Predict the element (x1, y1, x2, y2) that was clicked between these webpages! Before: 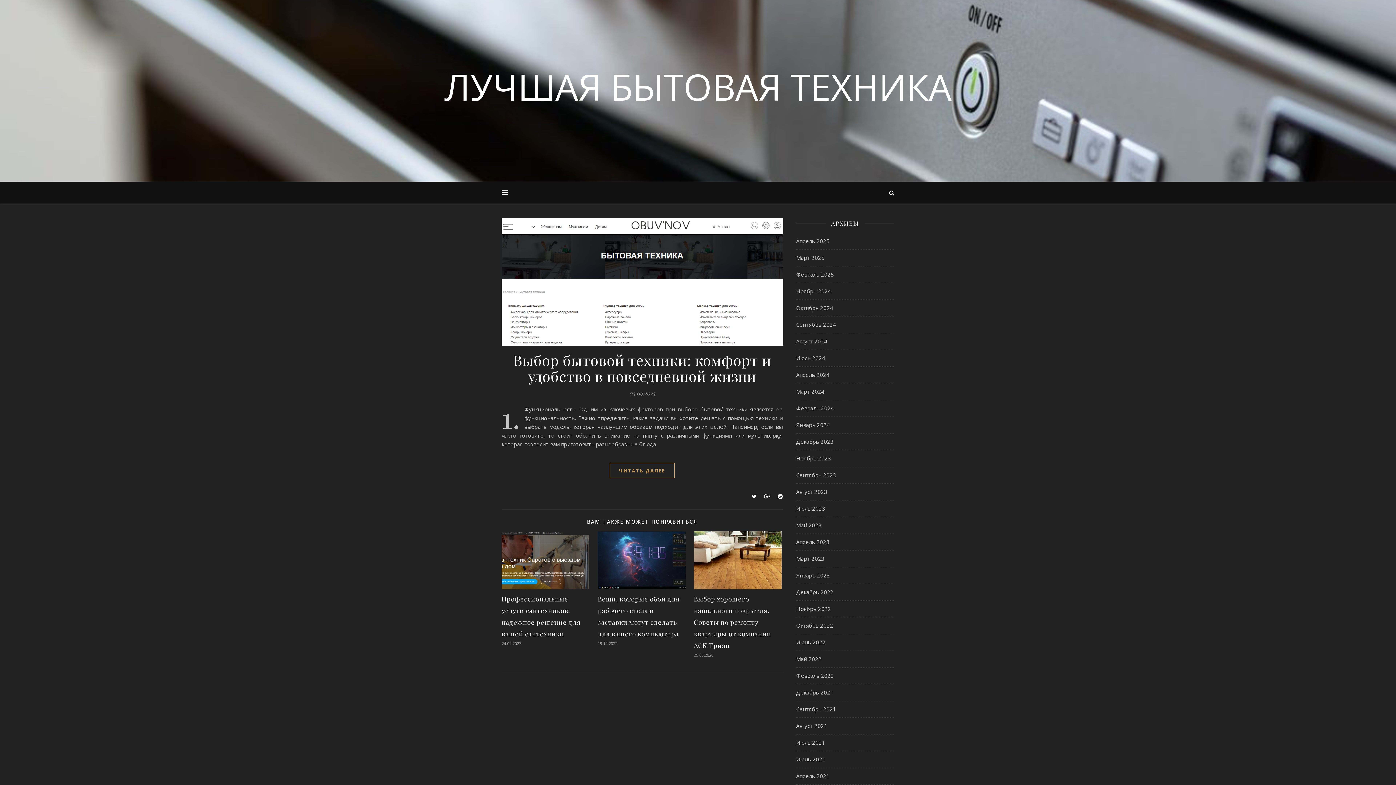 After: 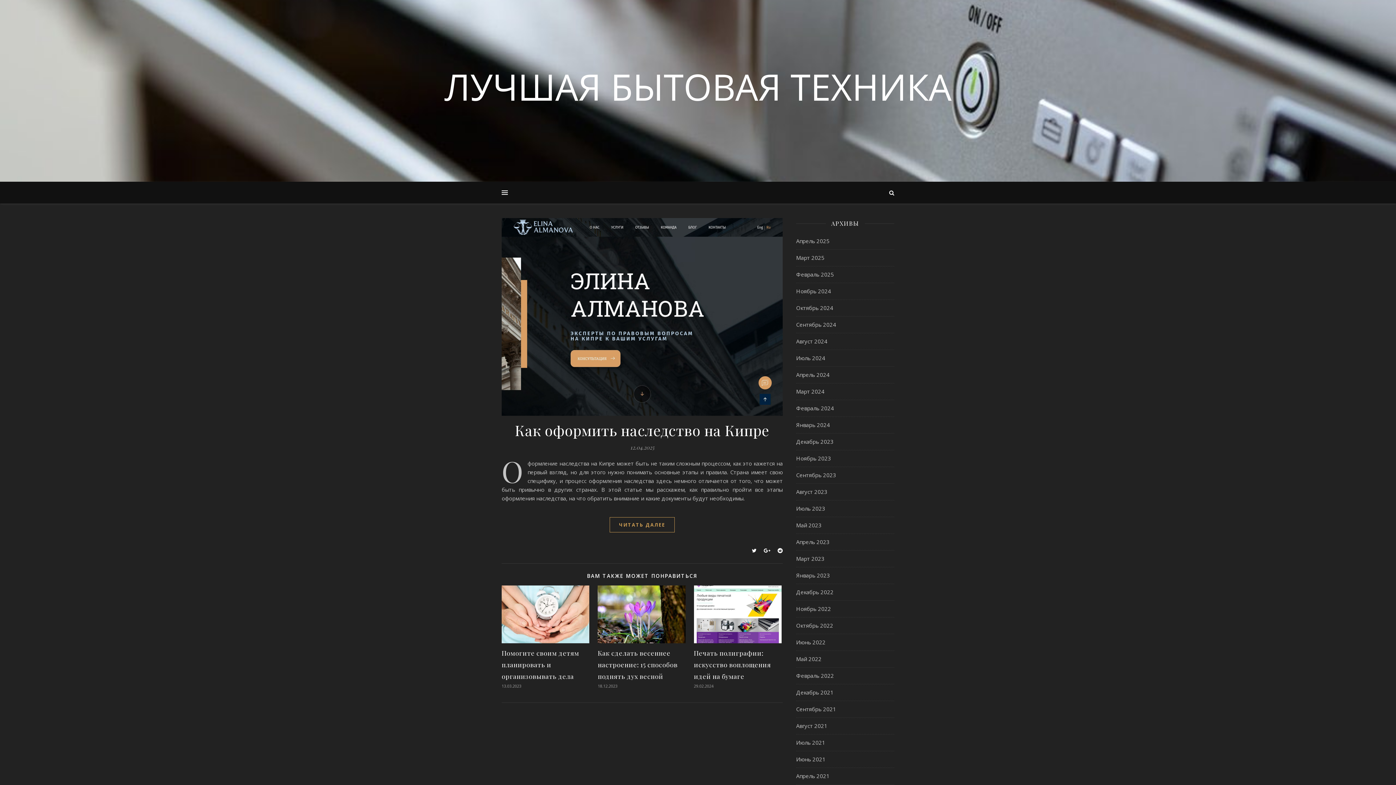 Action: bbox: (796, 233, 829, 249) label: Апрель 2025